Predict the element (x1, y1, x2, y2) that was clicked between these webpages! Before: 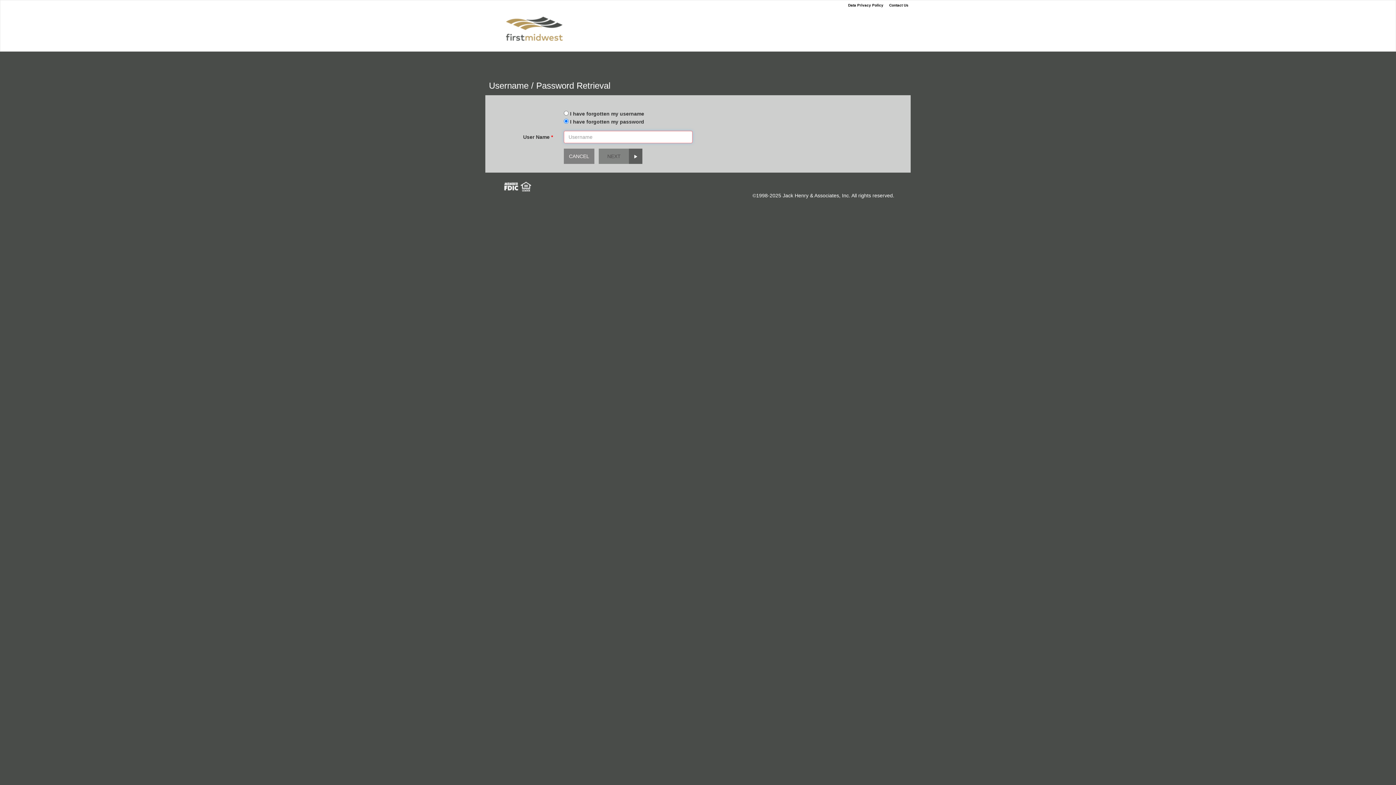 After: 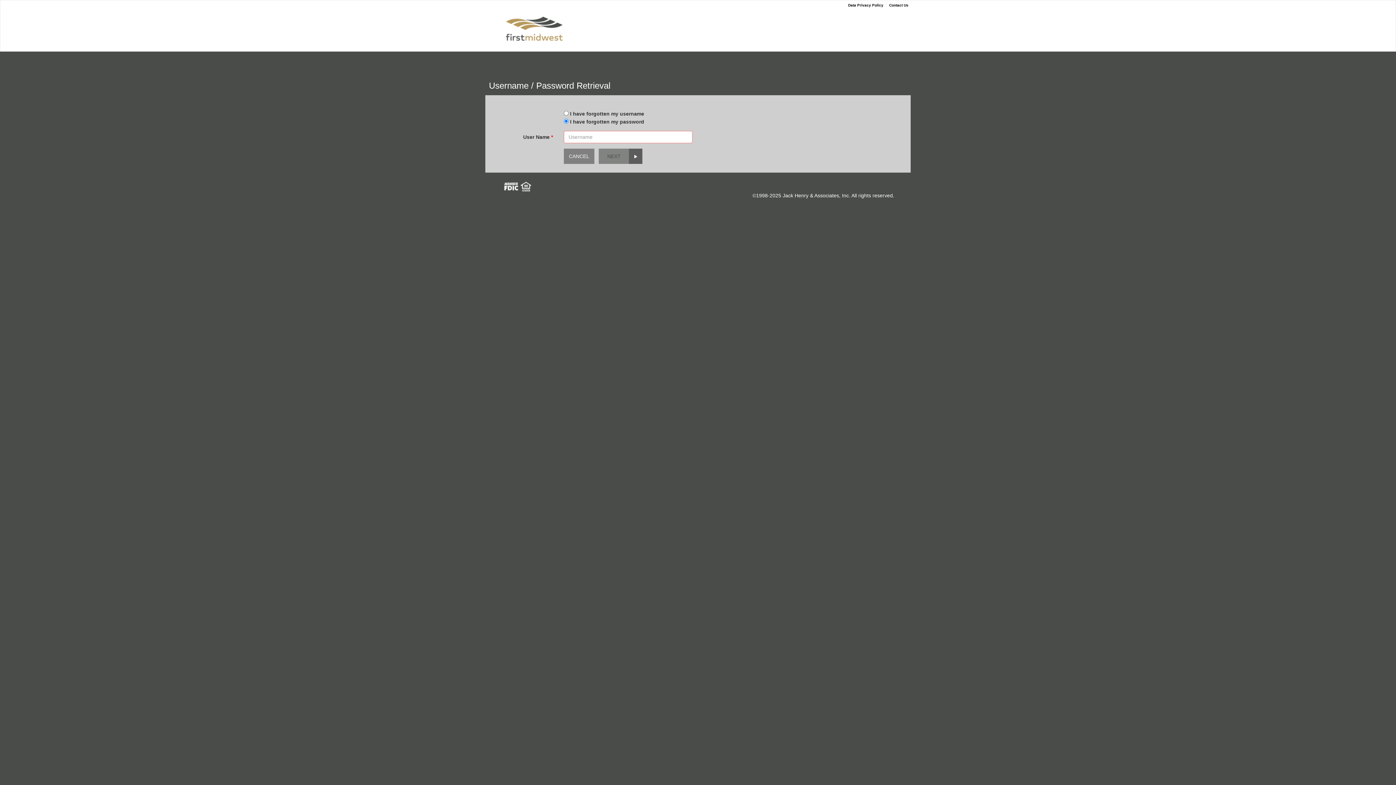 Action: bbox: (487, 9, 578, 51) label: Logo